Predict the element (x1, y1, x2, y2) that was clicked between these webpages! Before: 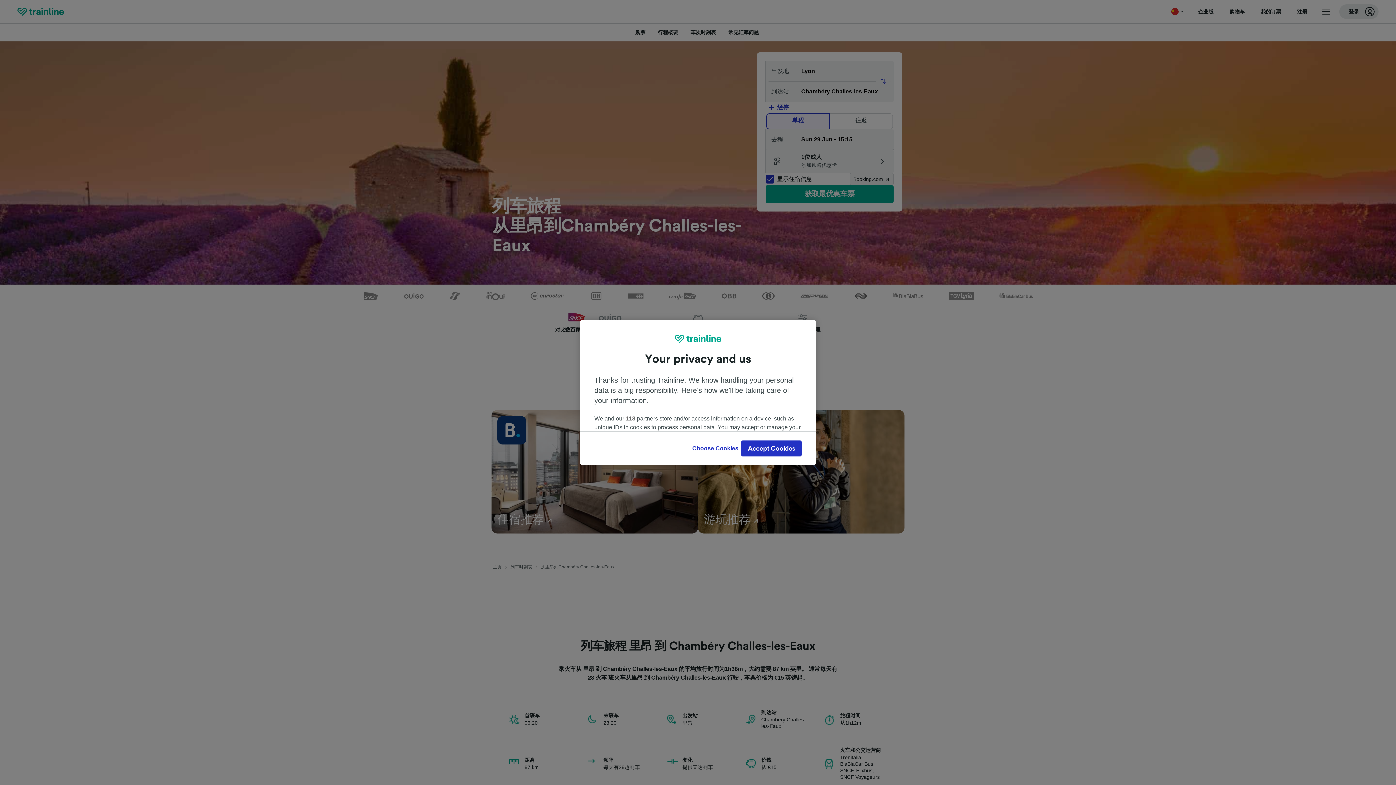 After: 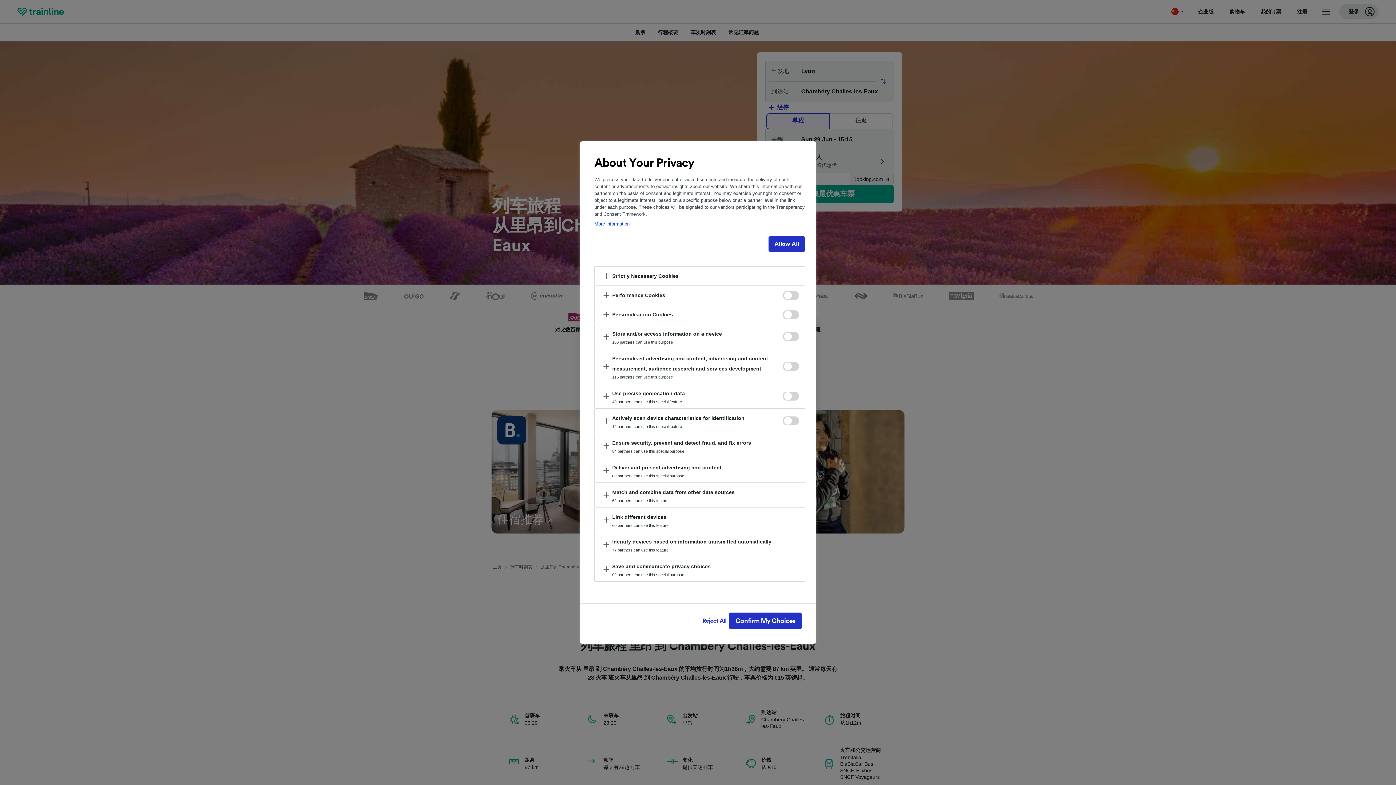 Action: bbox: (689, 440, 741, 456) label: Choose Cookies